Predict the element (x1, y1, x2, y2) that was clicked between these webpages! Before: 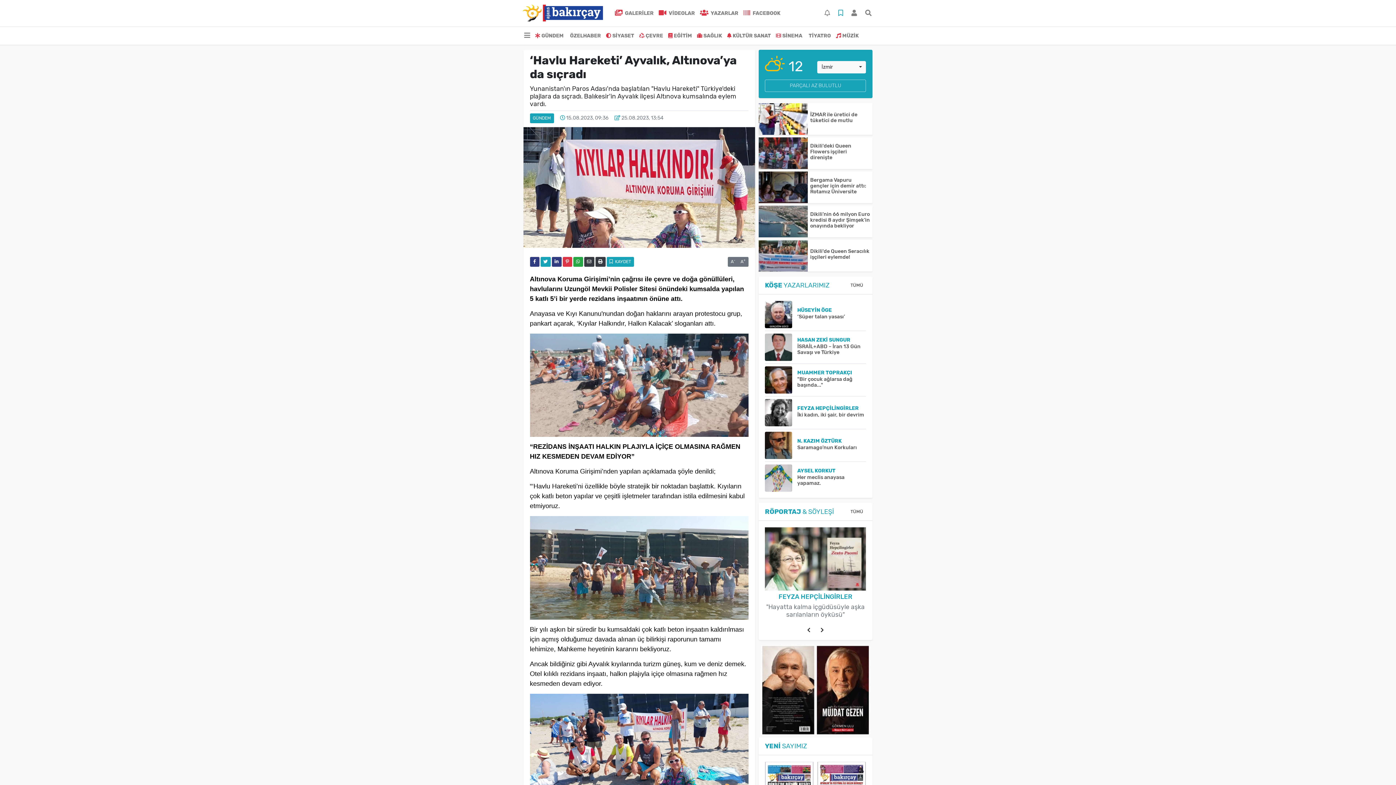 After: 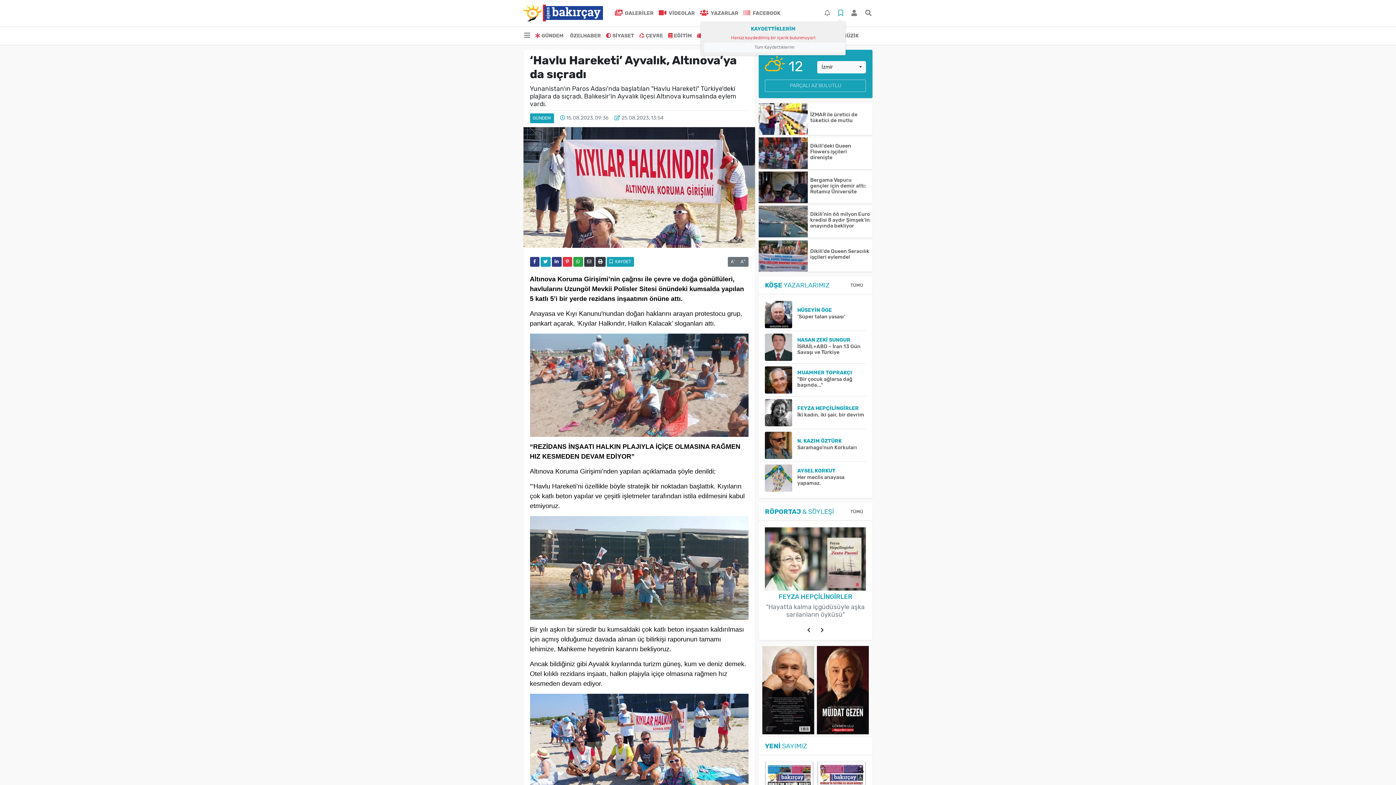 Action: bbox: (835, 5, 846, 20)